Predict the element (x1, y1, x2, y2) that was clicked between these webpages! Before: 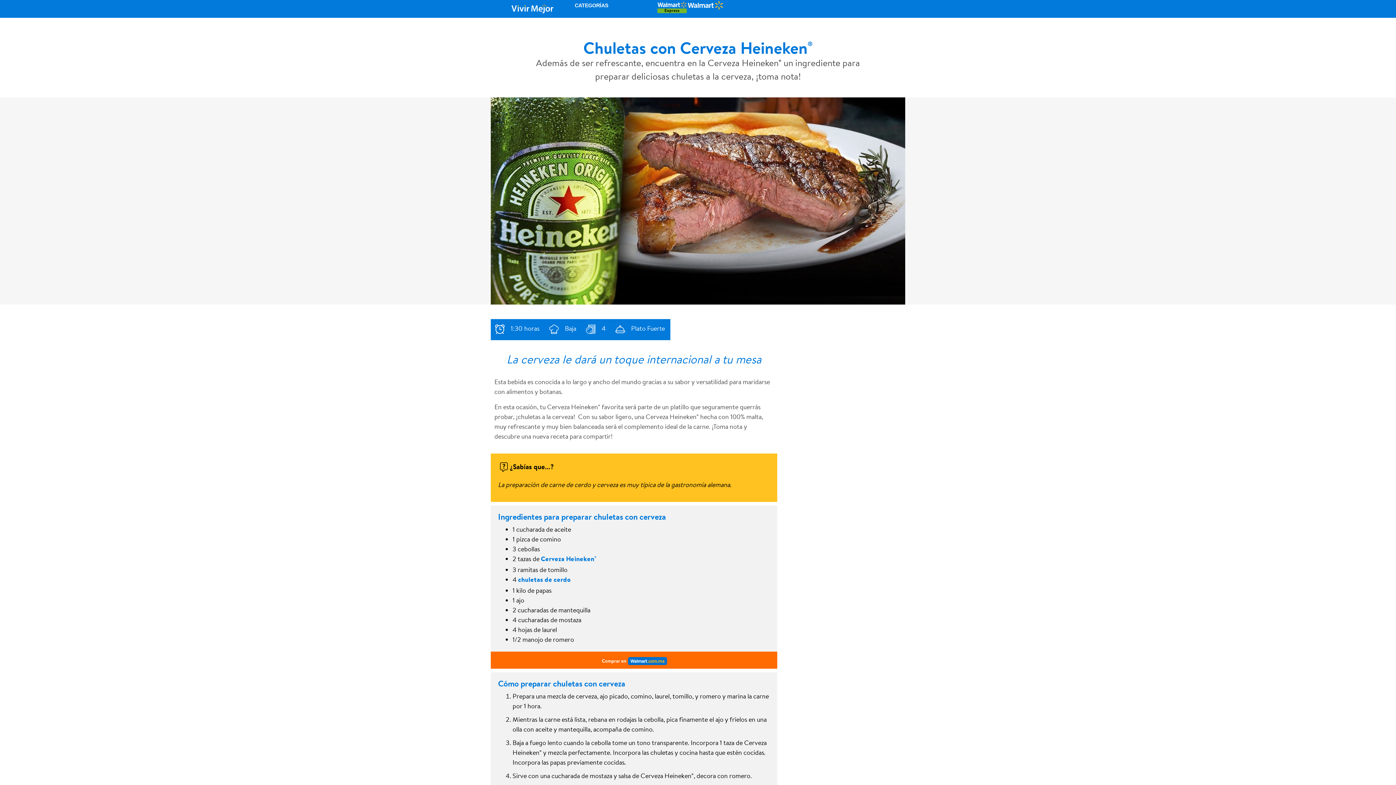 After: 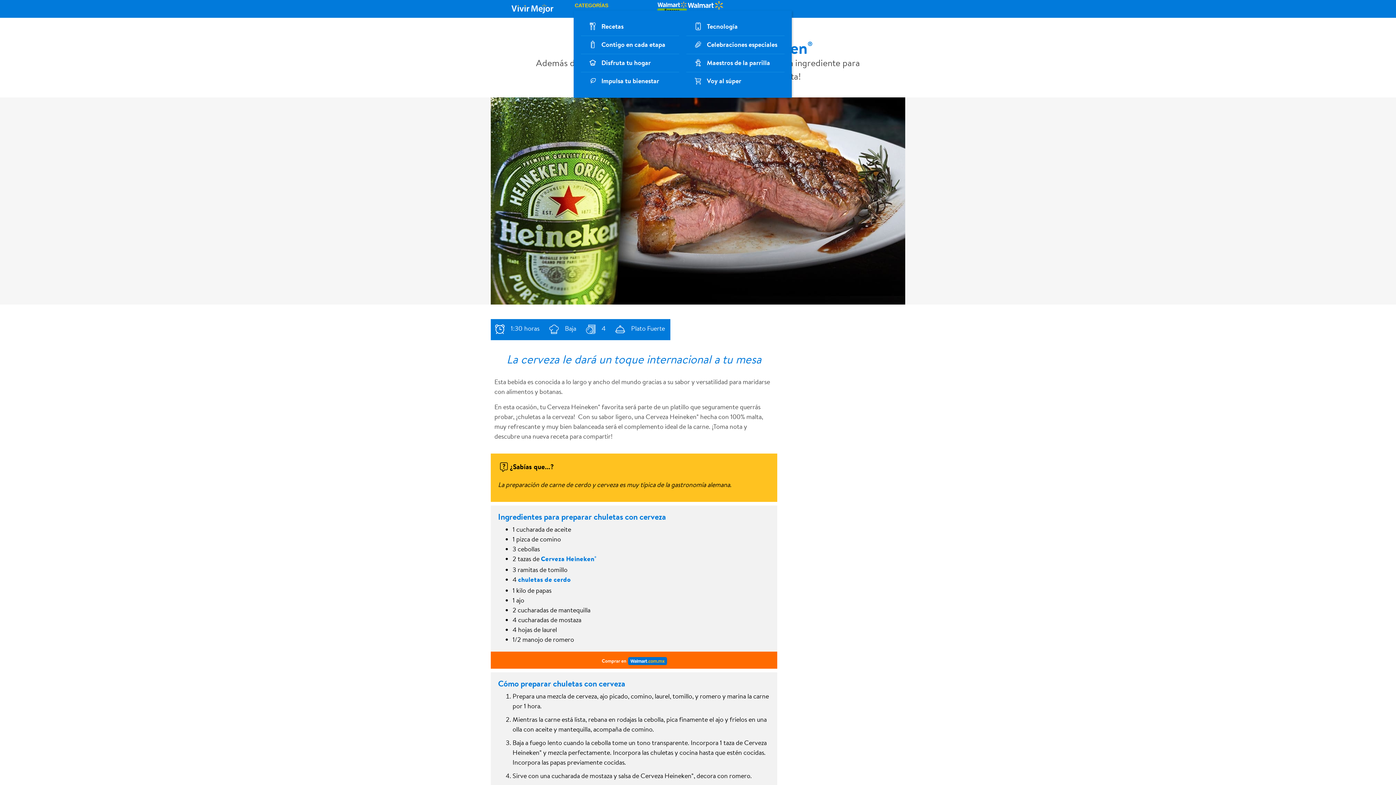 Action: label: CATEGORÍAS bbox: (573, 0, 609, 10)